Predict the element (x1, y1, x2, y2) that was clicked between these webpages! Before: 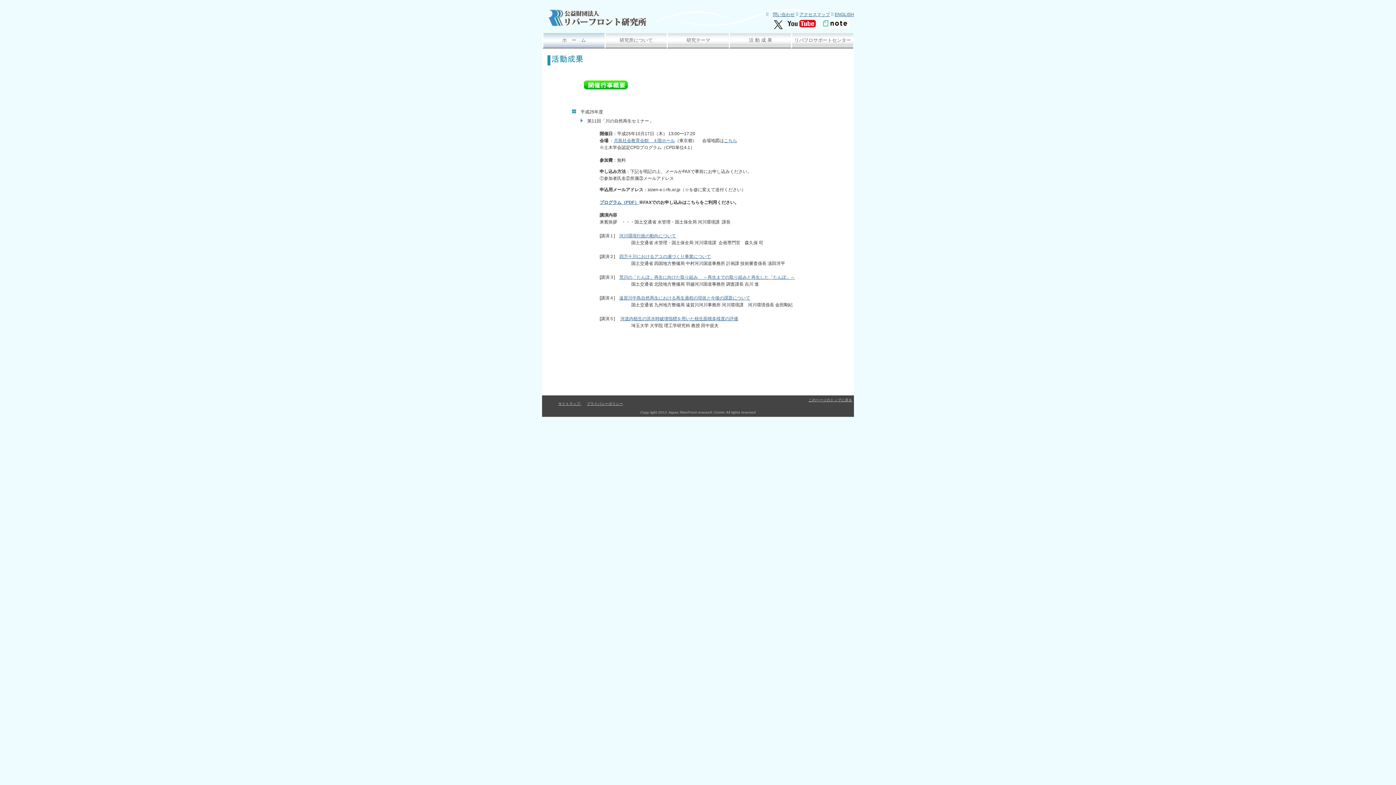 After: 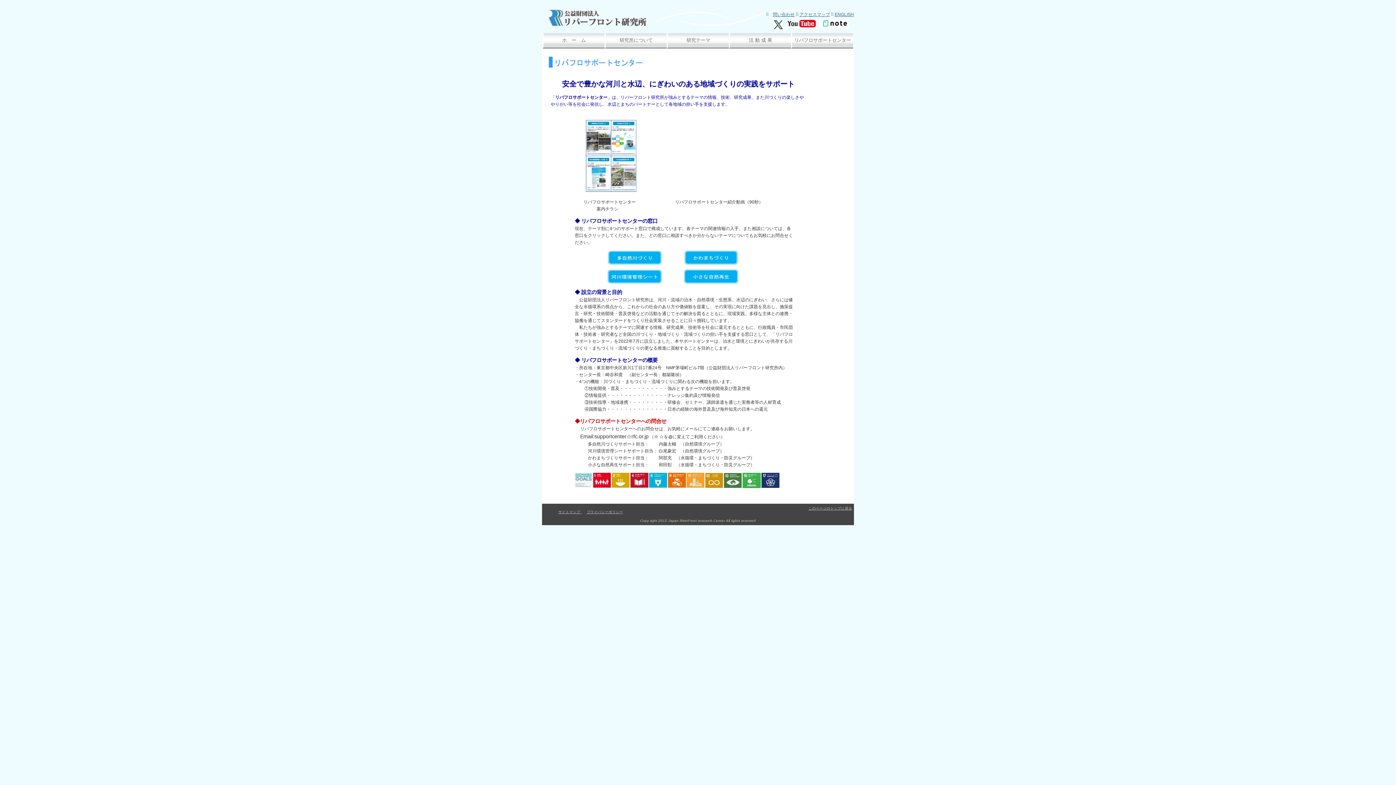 Action: label: リバフロサポートセンター bbox: (791, 33, 853, 48)